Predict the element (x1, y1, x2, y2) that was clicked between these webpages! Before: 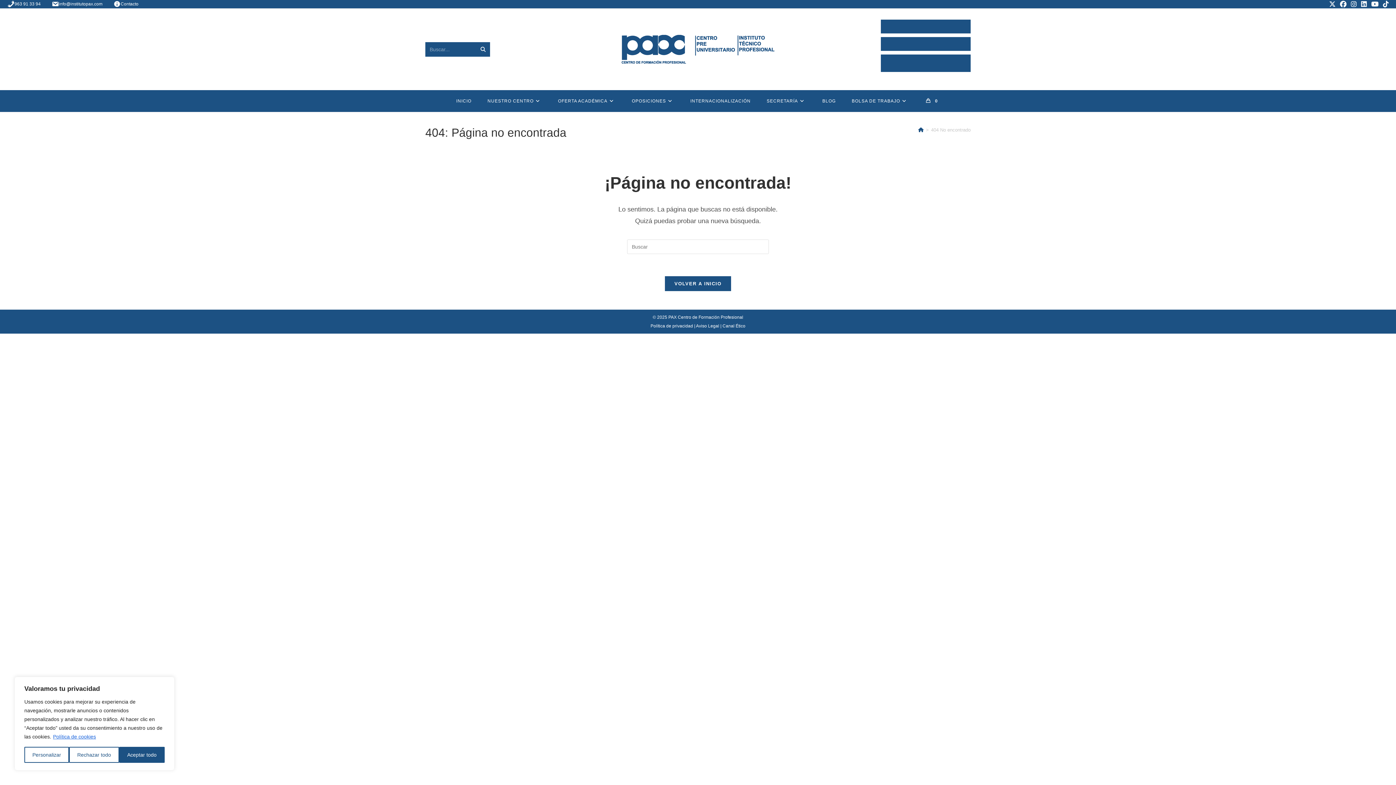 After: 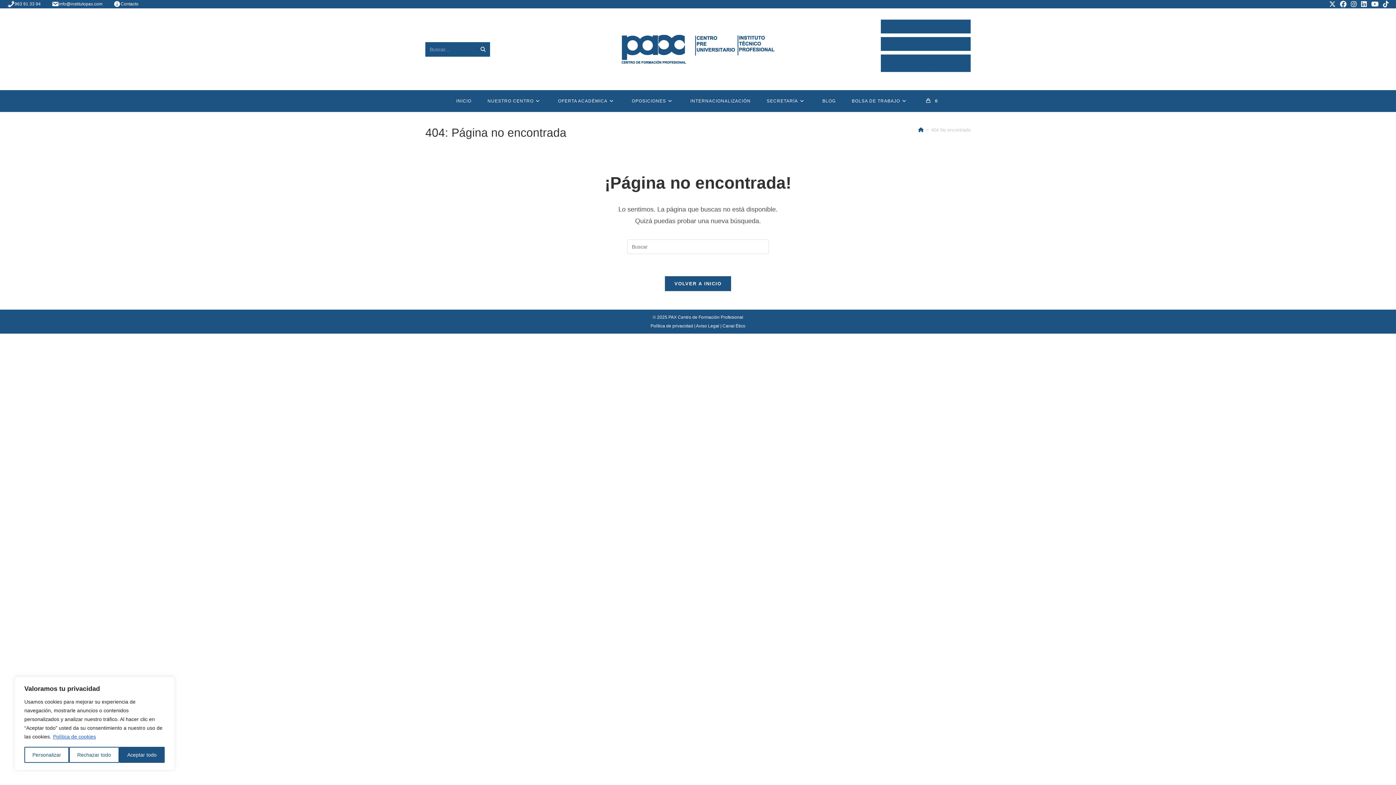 Action: bbox: (550, 90, 624, 112) label: OFERTA ACADÉMICA